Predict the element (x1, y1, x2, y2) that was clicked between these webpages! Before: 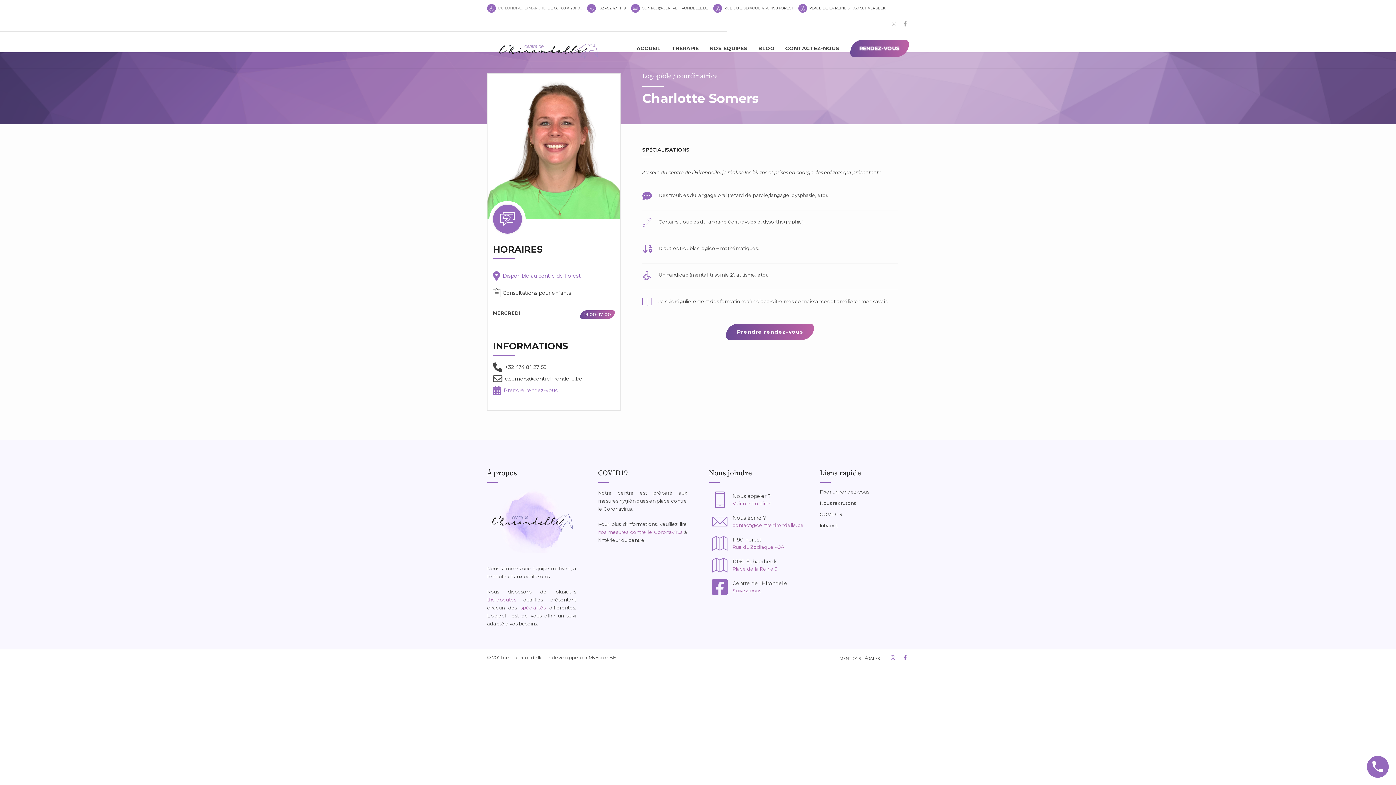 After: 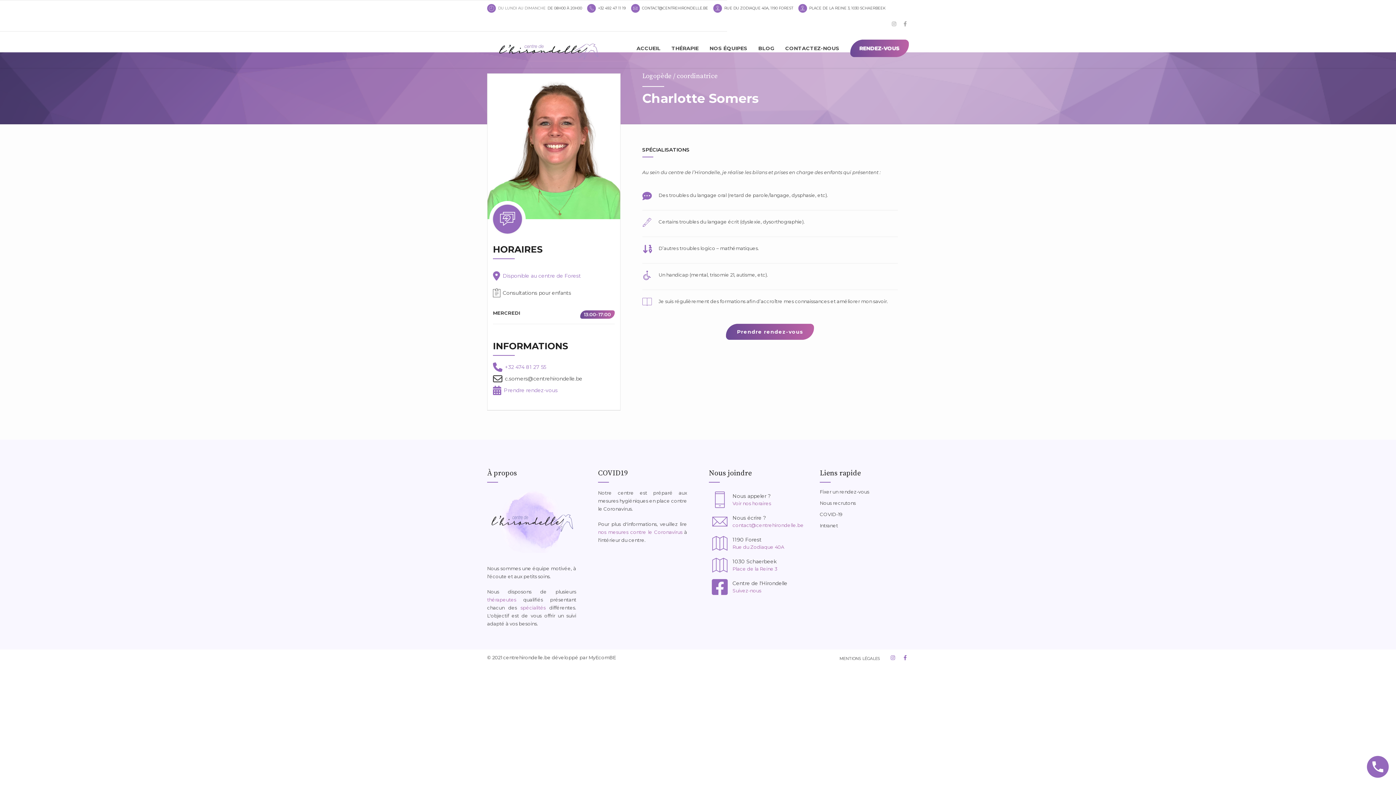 Action: label: +32 474 81 27 55 bbox: (493, 362, 546, 372)